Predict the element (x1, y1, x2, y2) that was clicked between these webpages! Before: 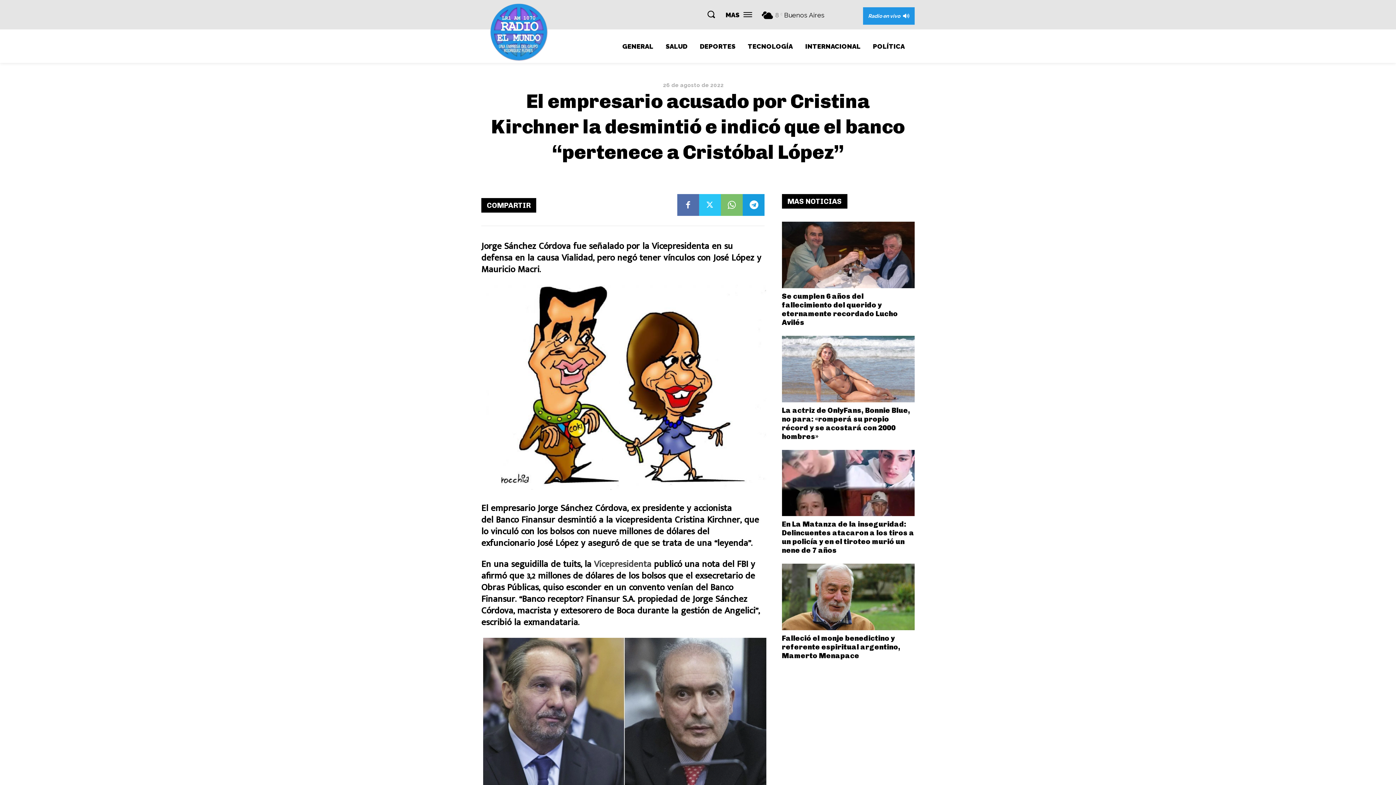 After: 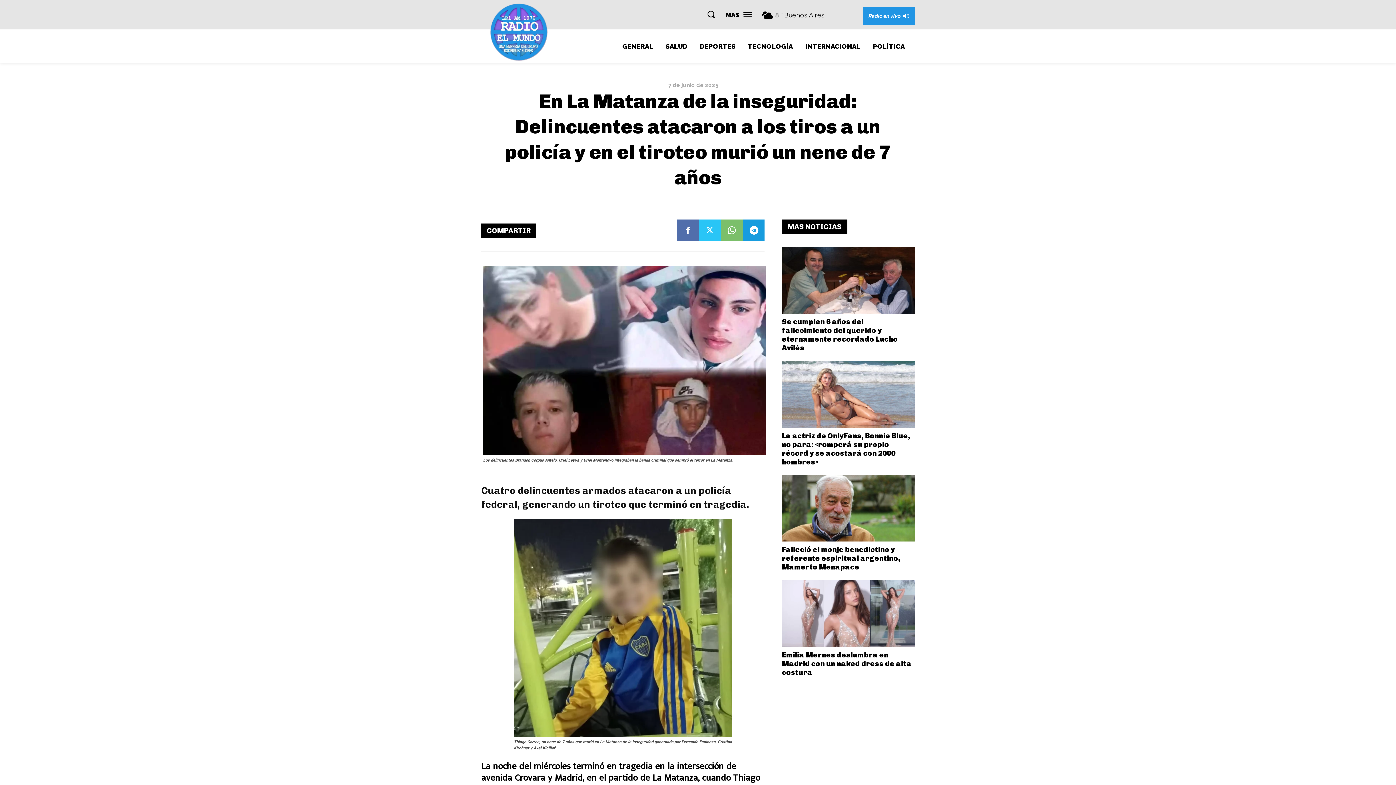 Action: bbox: (782, 450, 914, 516)